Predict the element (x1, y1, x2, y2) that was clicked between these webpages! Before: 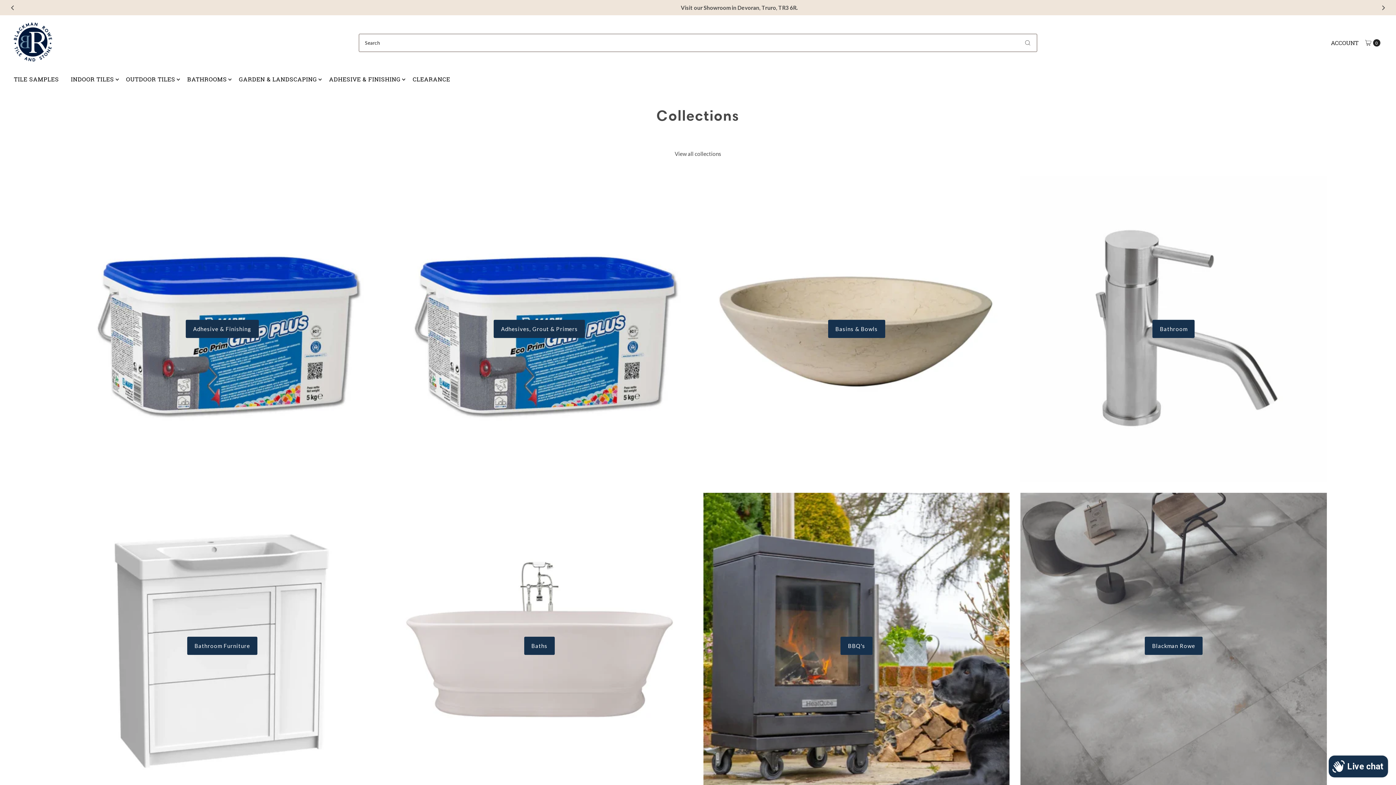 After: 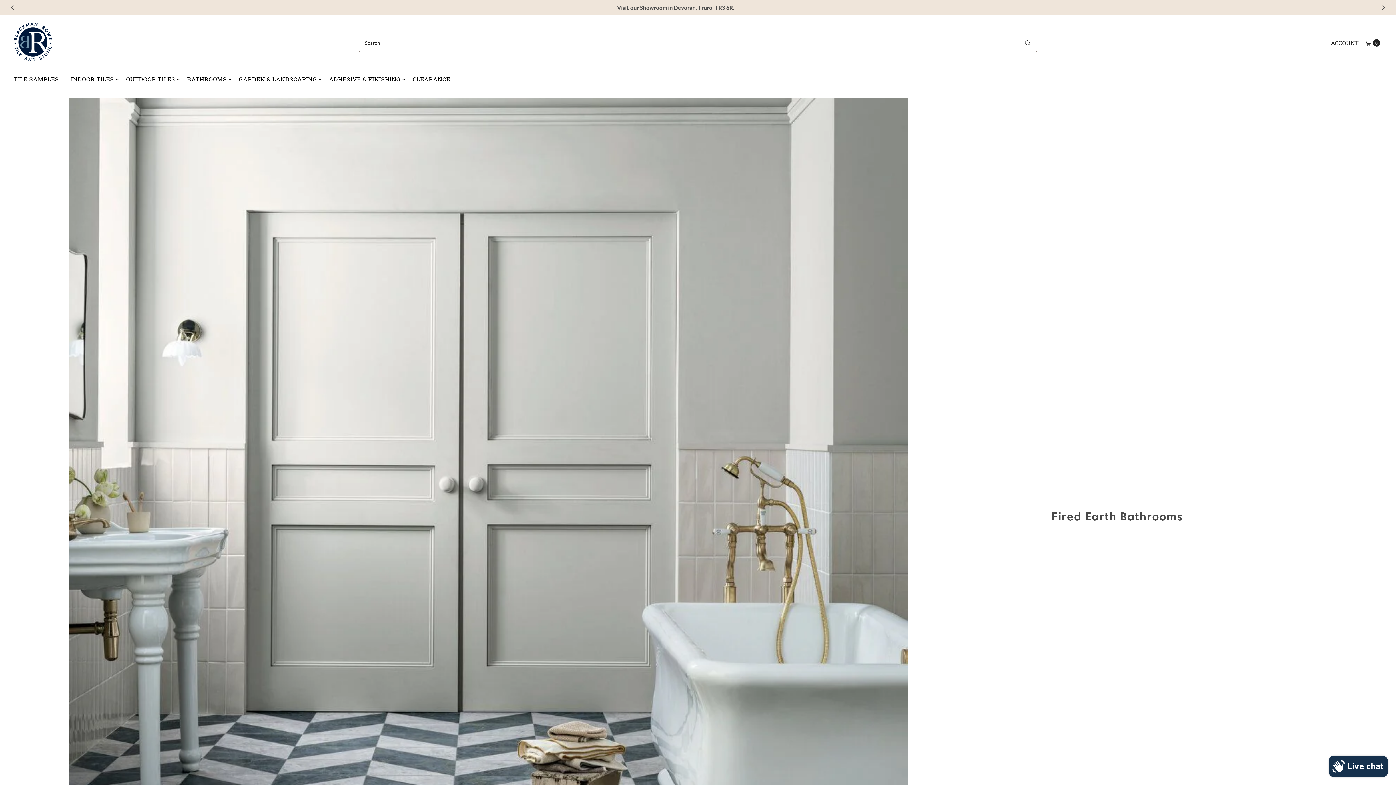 Action: label: BATHROOMS bbox: (181, 70, 232, 88)